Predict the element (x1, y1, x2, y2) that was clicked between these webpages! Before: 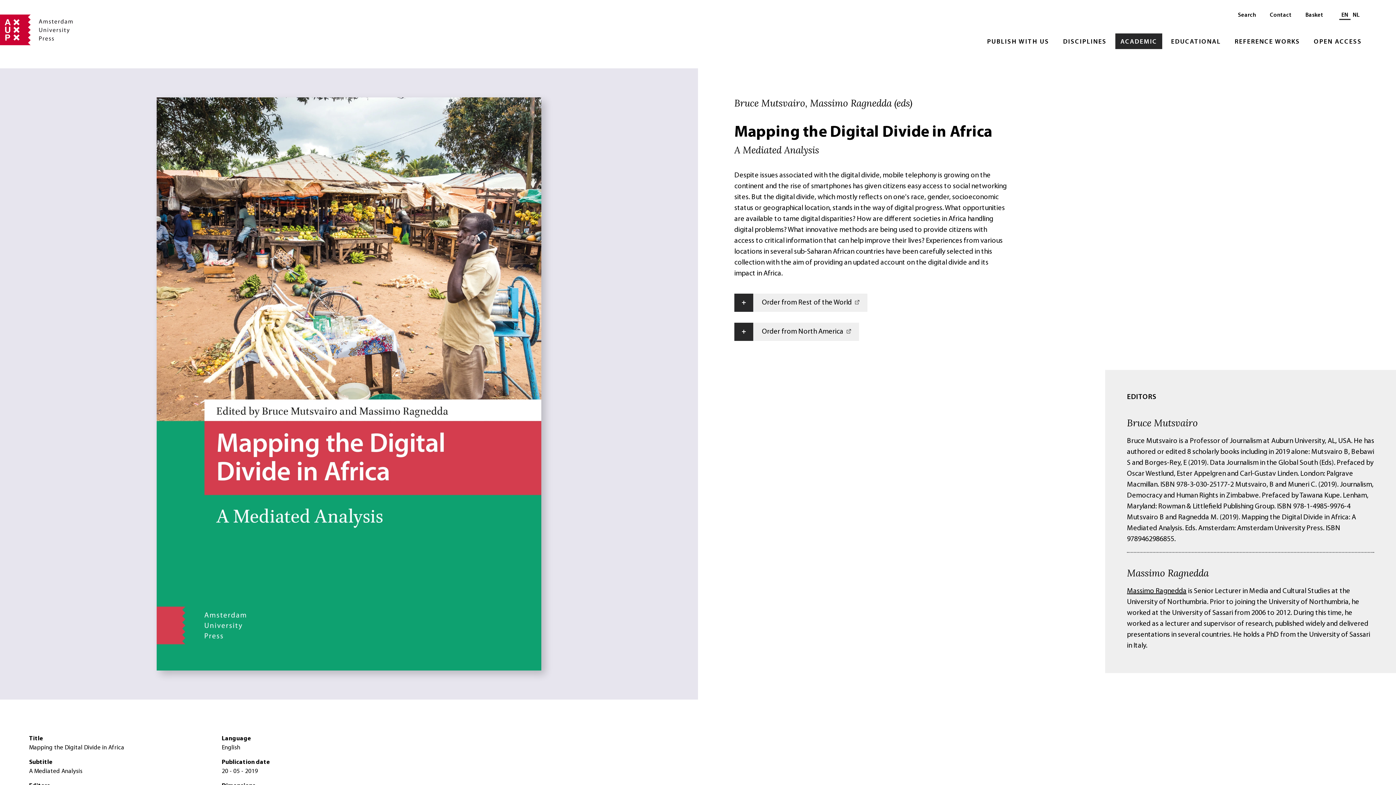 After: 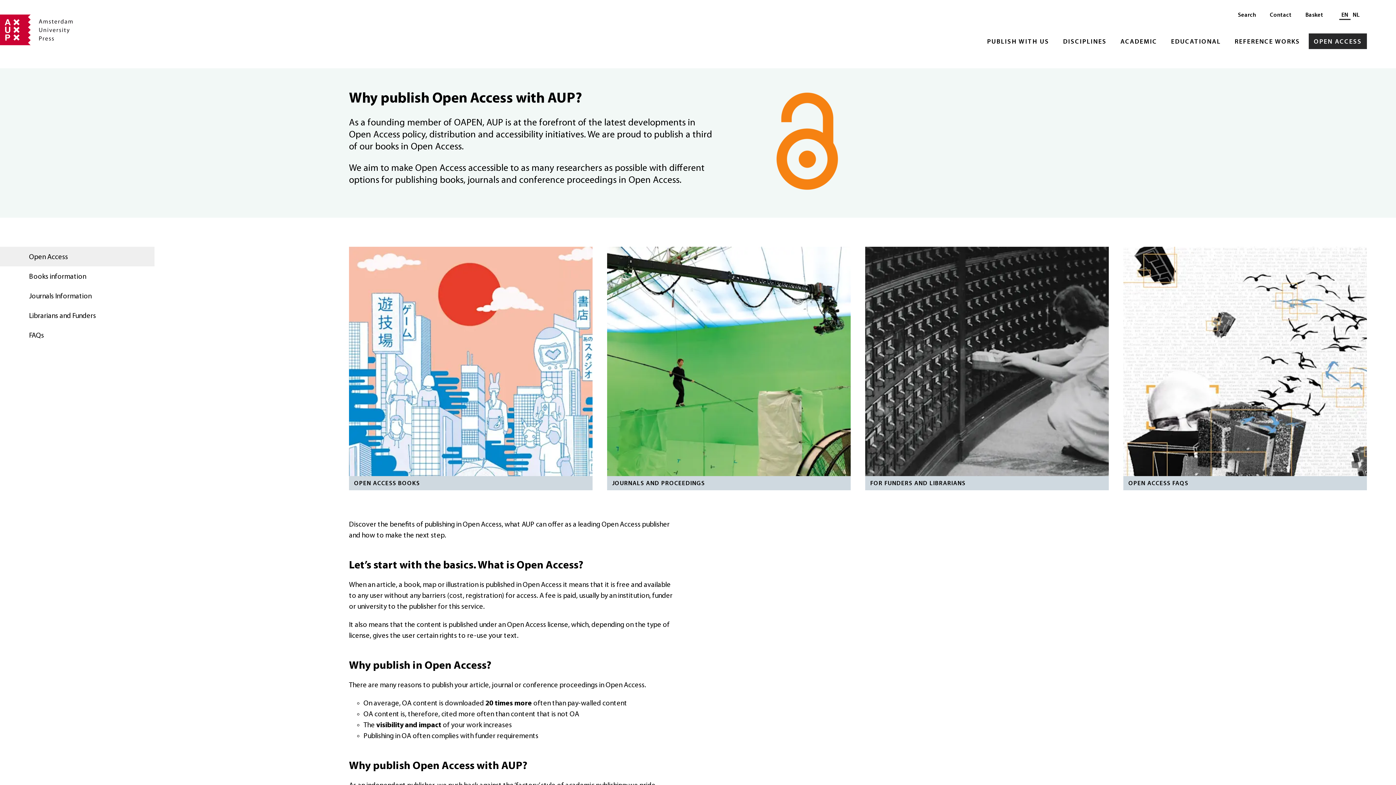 Action: bbox: (1309, 33, 1367, 49) label: OPEN ACCESS